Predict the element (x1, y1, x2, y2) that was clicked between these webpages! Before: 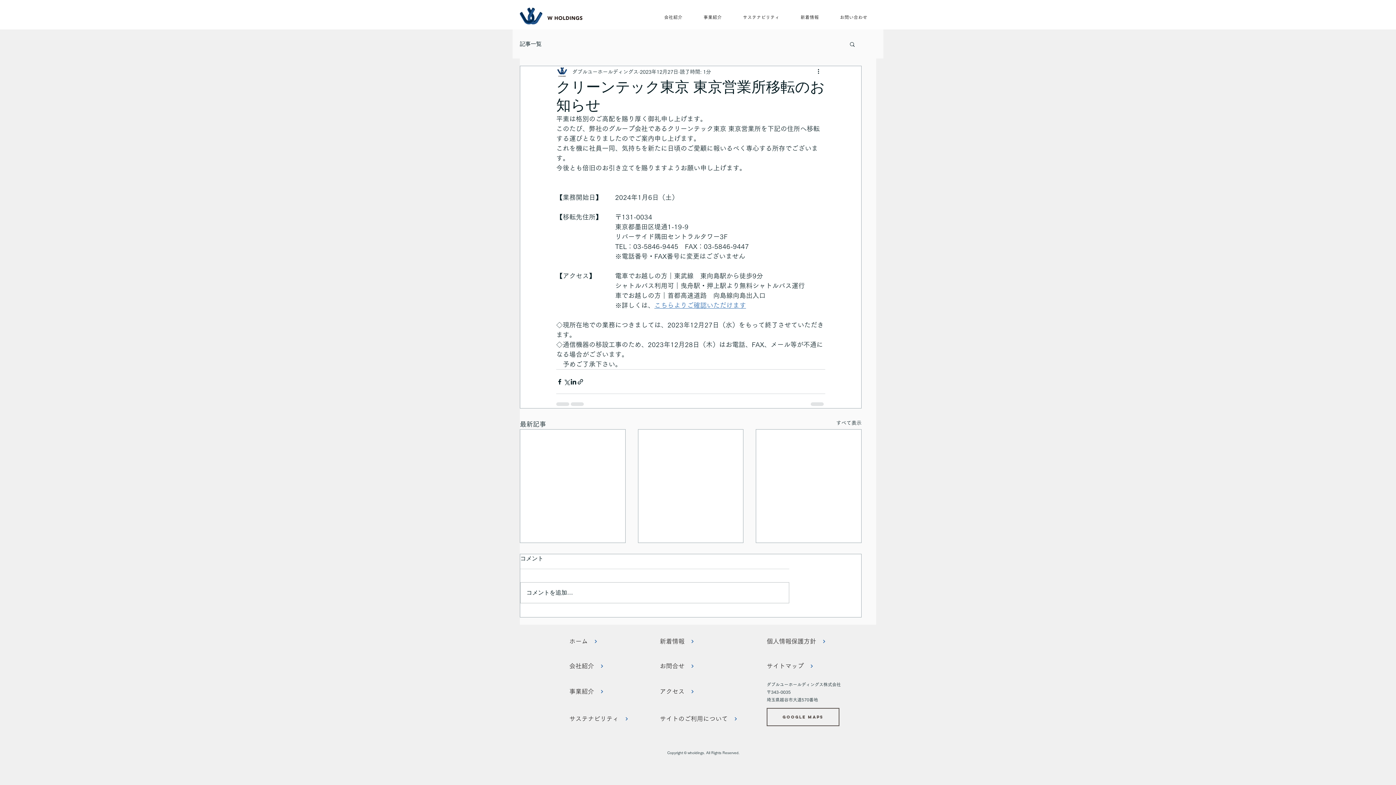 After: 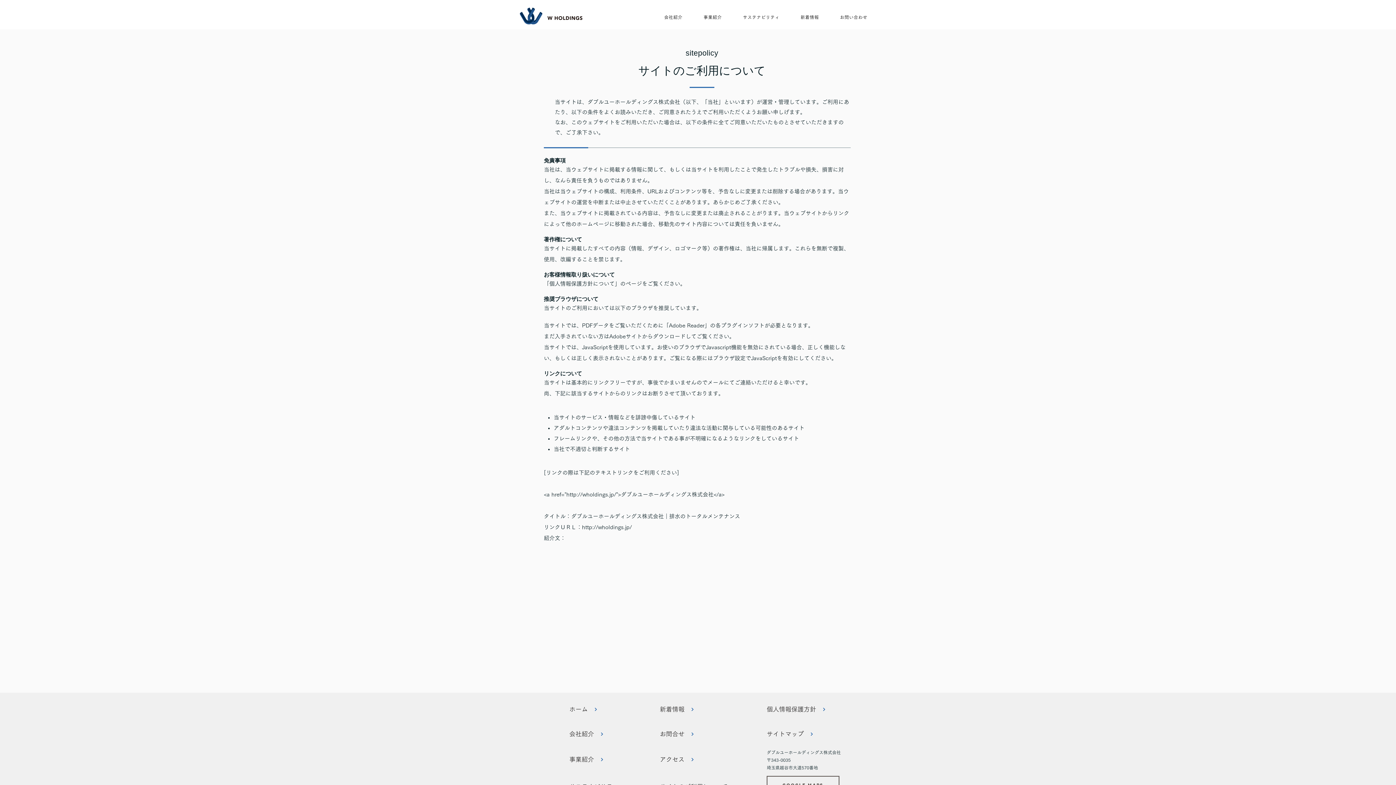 Action: label: サイトのご利用について　 bbox: (660, 712, 747, 726)